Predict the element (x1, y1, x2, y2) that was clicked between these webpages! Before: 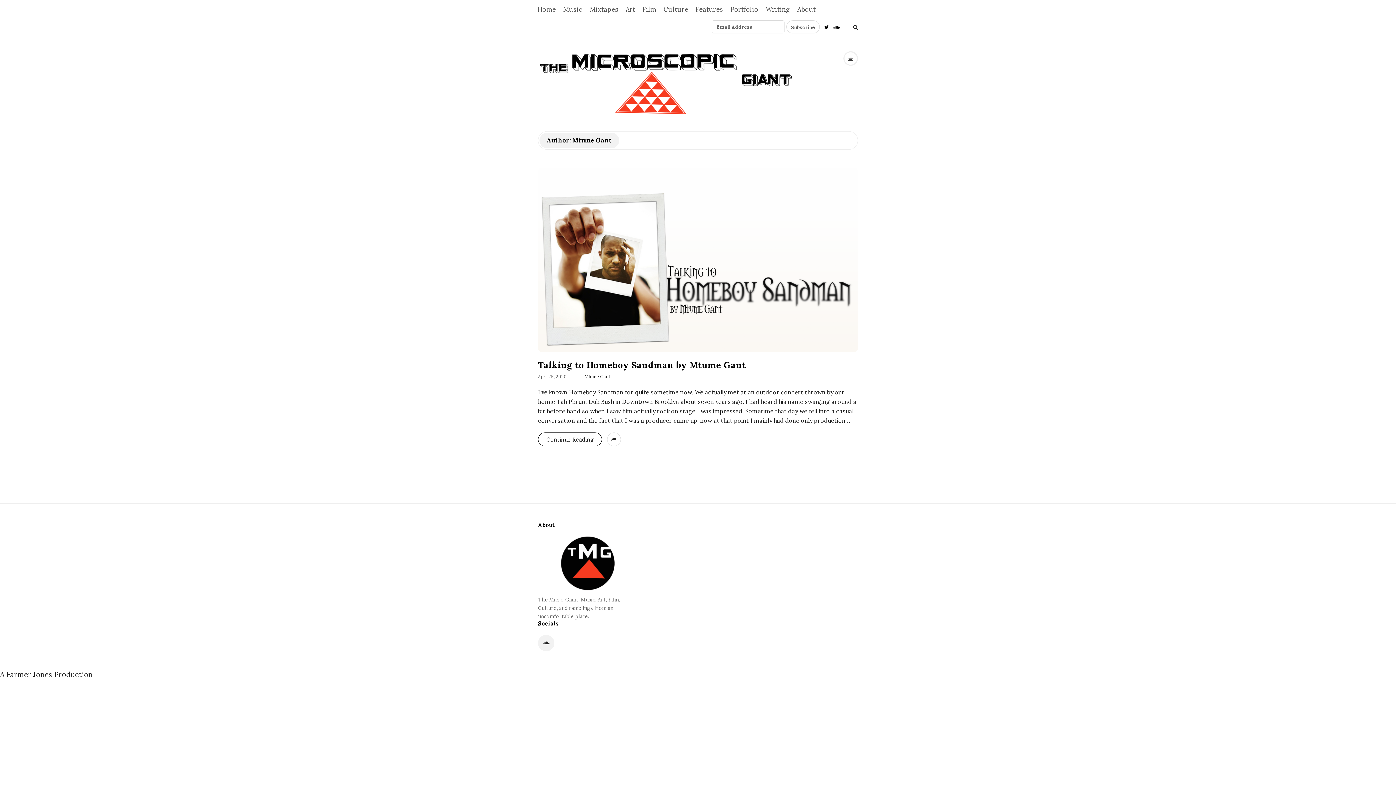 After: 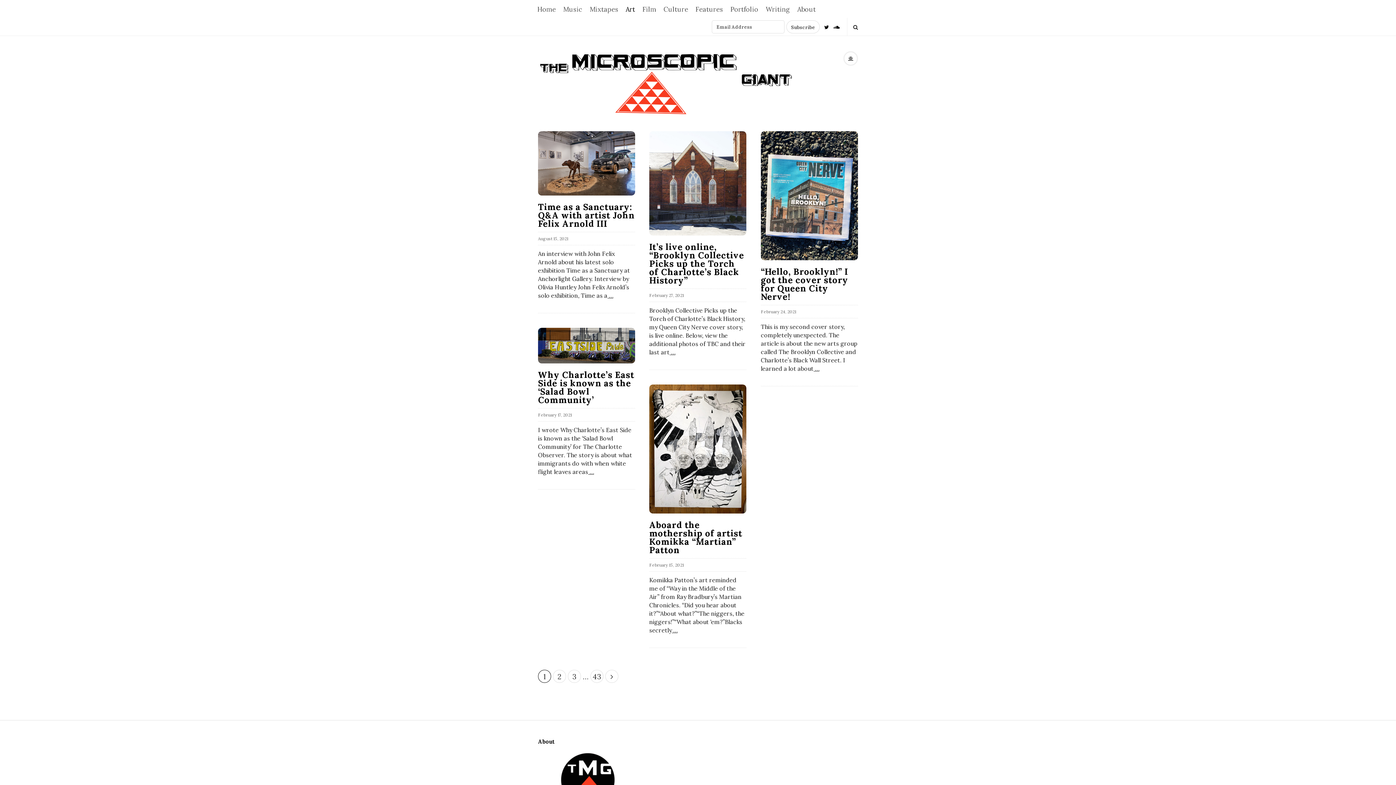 Action: bbox: (622, 0, 638, 17) label: Art